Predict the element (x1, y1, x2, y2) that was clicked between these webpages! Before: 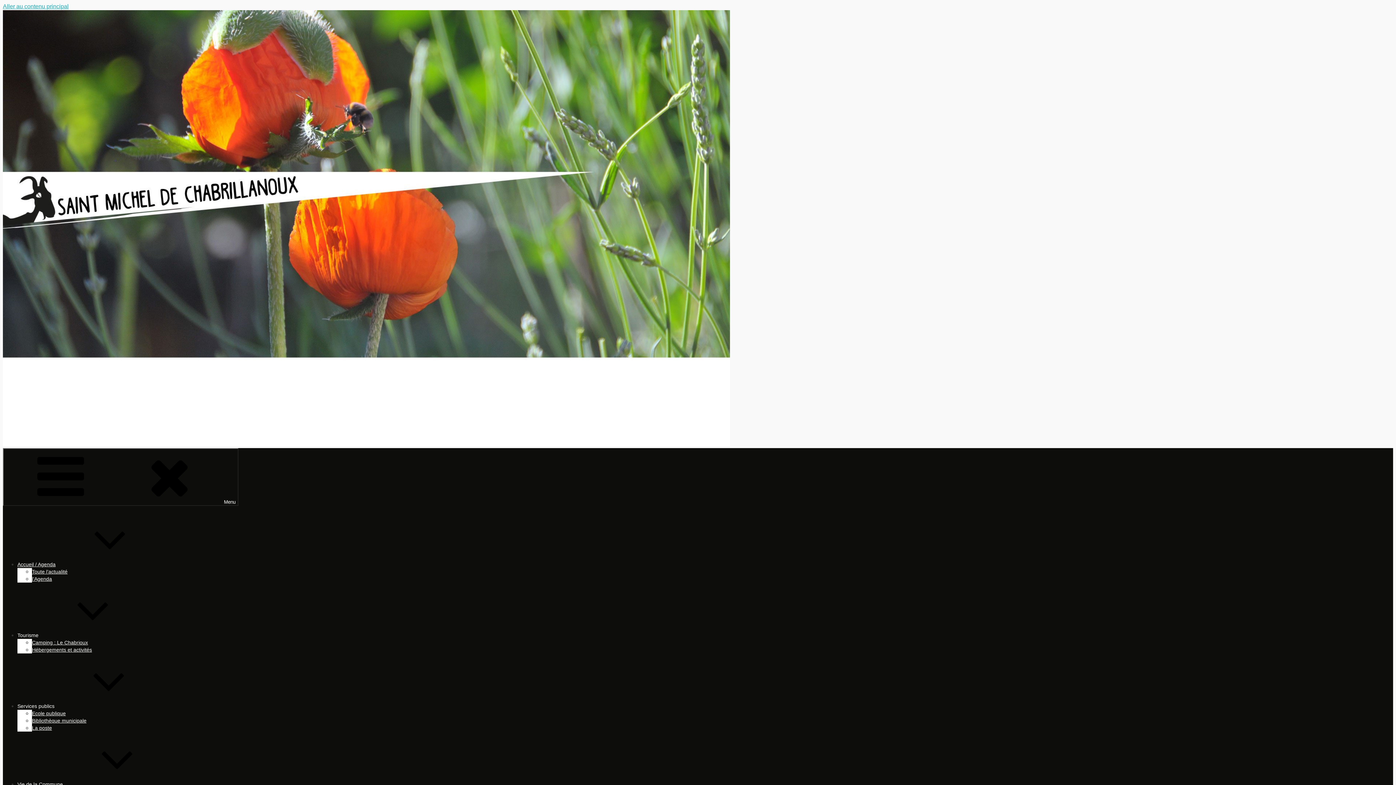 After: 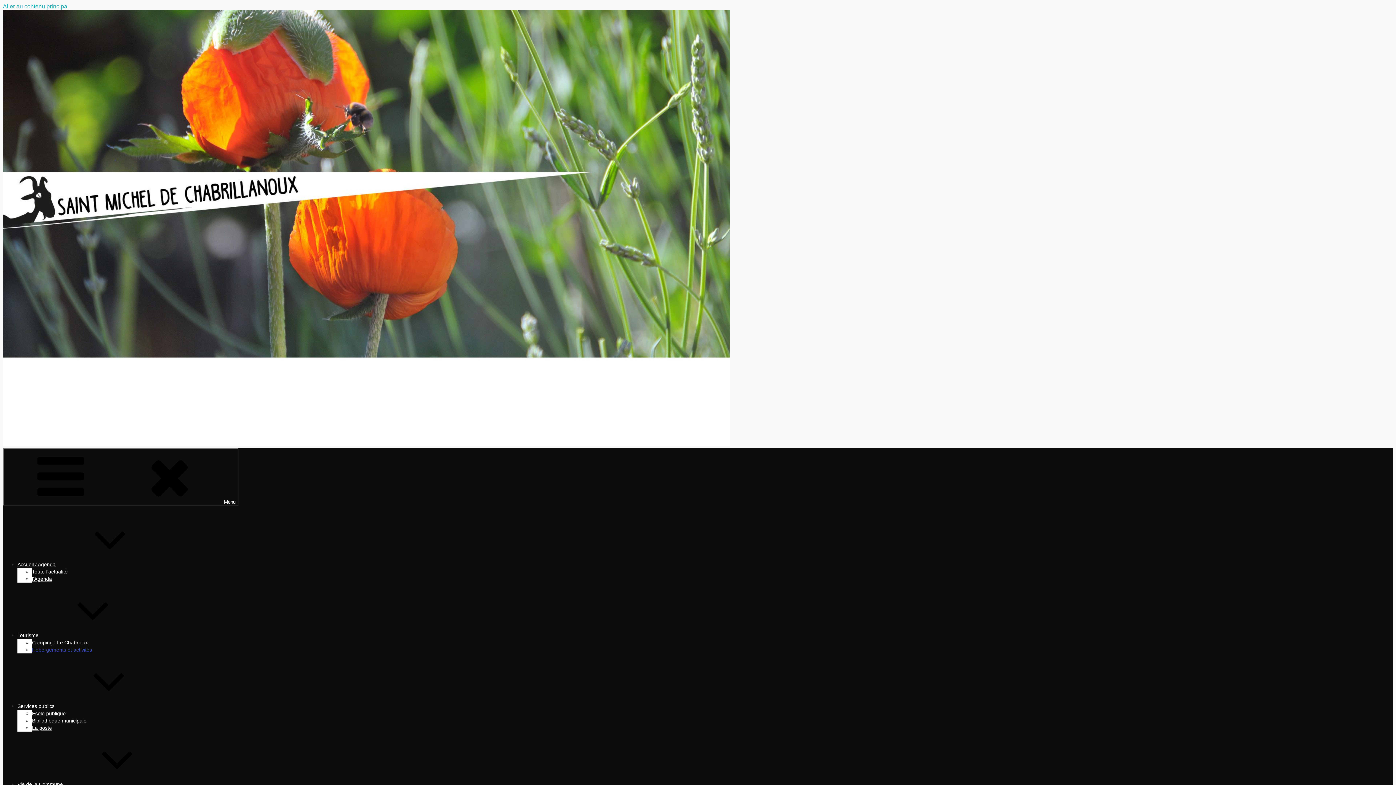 Action: bbox: (32, 647, 92, 653) label: Hébergements et activités